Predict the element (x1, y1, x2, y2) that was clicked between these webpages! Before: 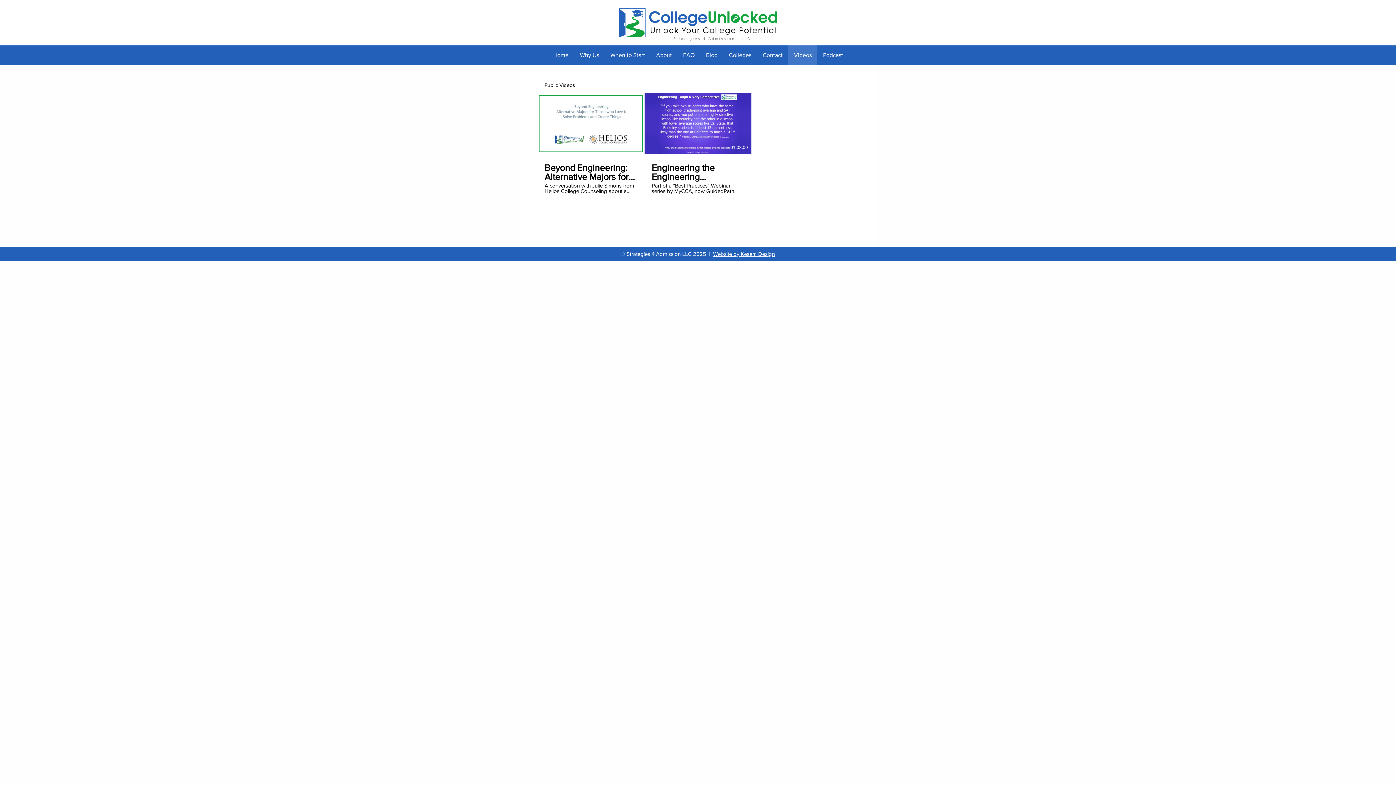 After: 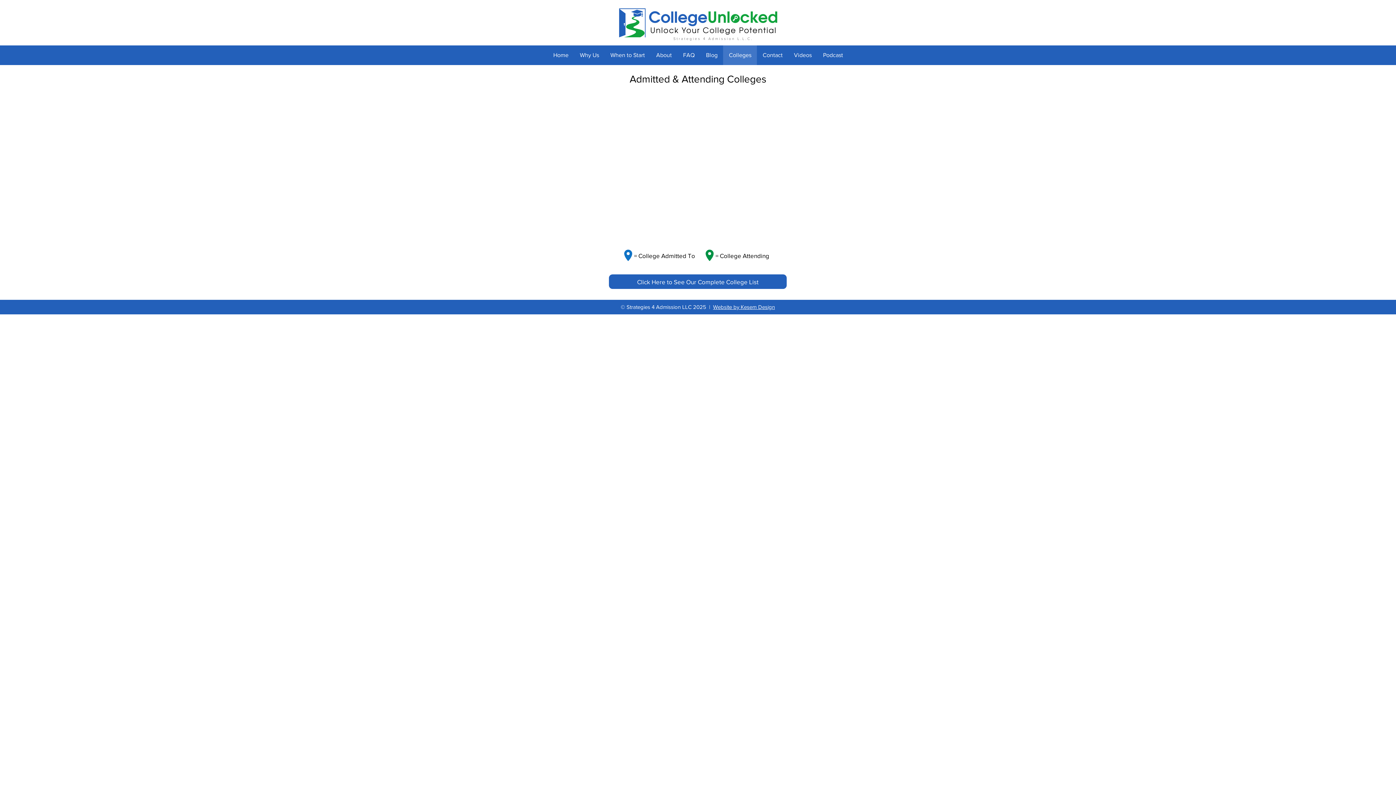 Action: bbox: (723, 45, 757, 65) label: Colleges